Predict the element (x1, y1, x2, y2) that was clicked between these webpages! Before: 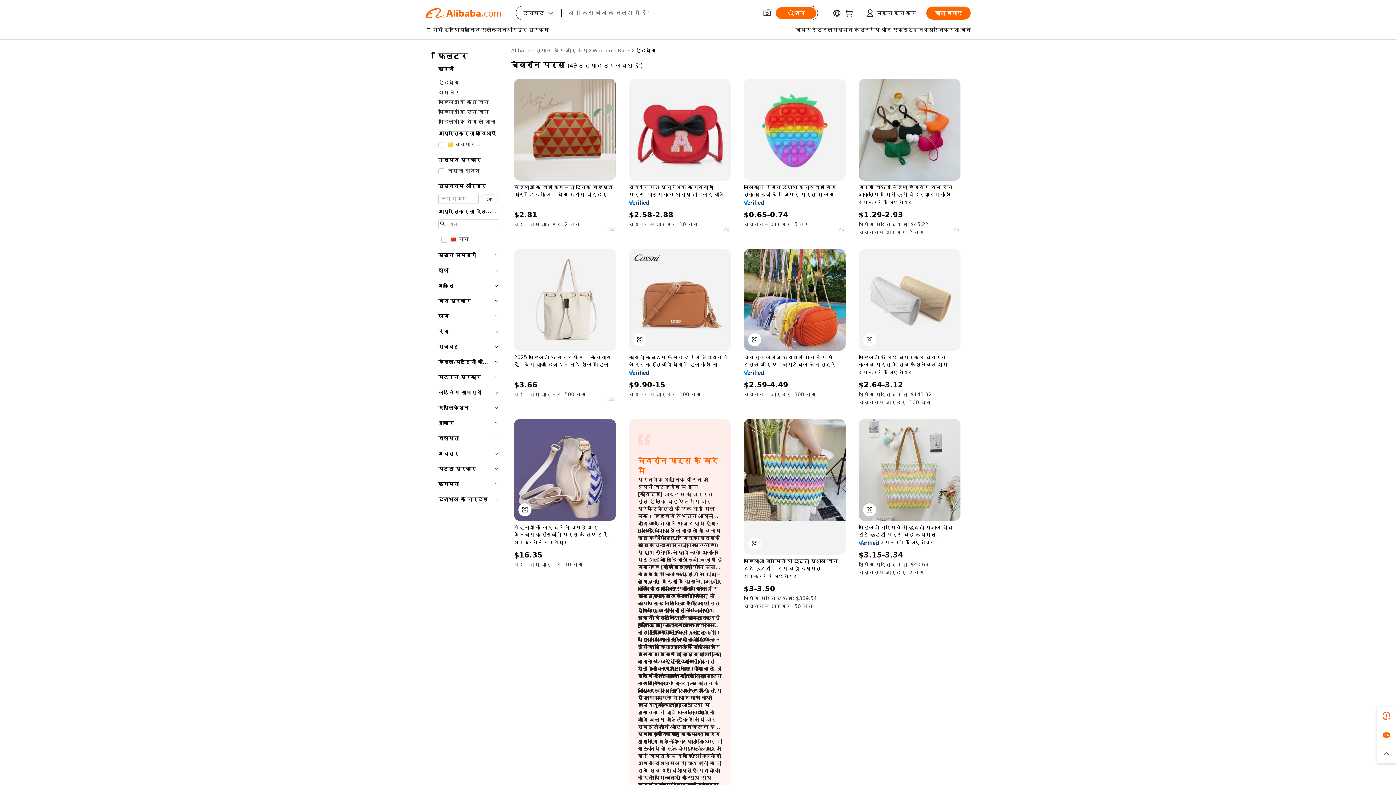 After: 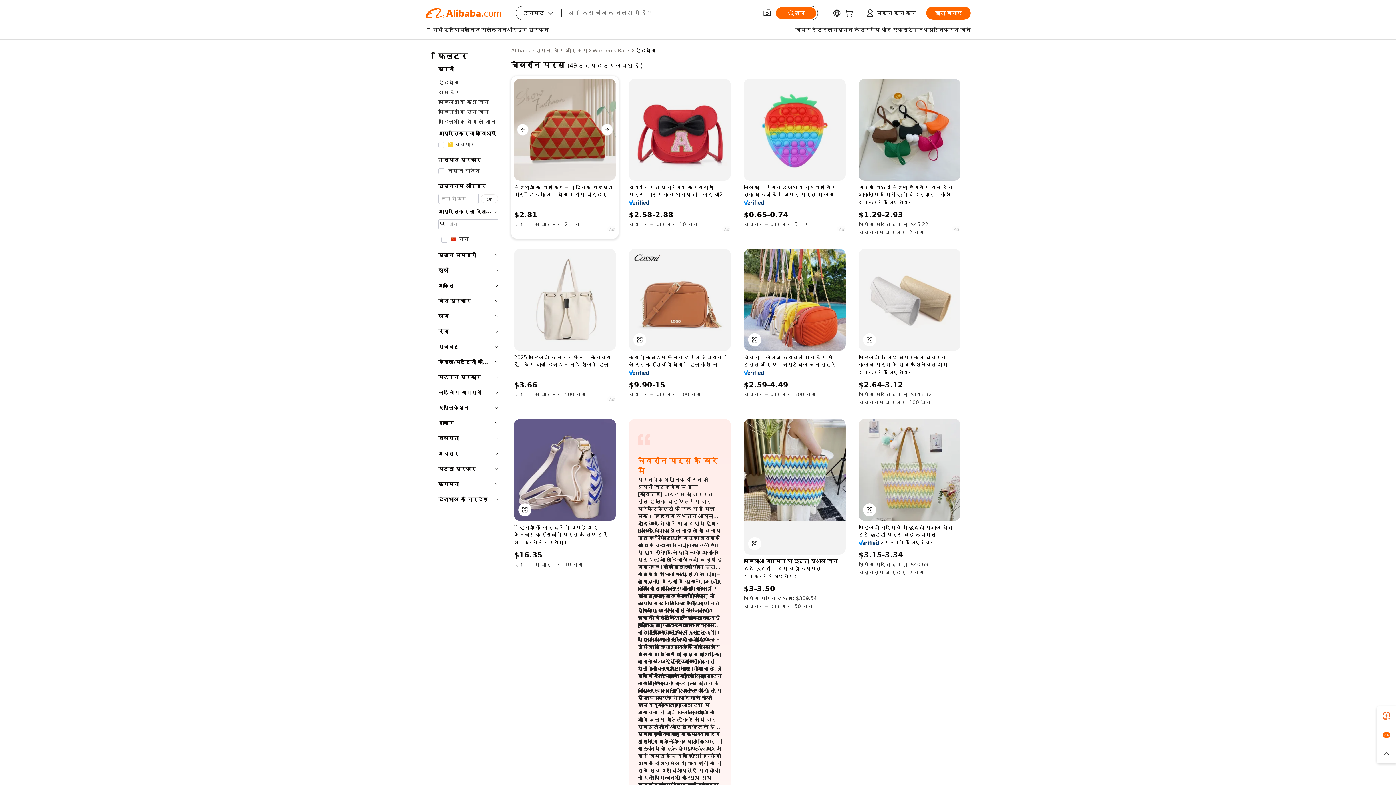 Action: bbox: (514, 78, 616, 180)